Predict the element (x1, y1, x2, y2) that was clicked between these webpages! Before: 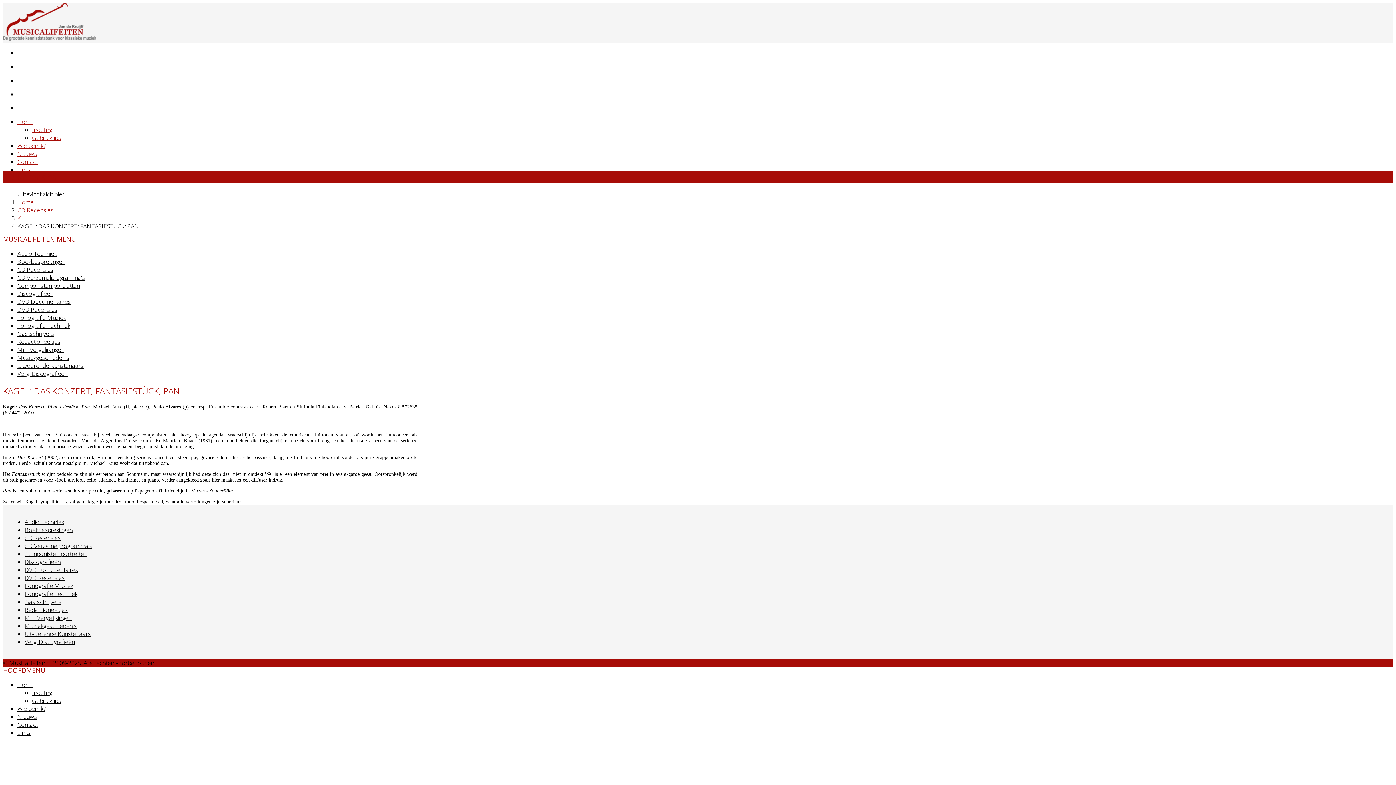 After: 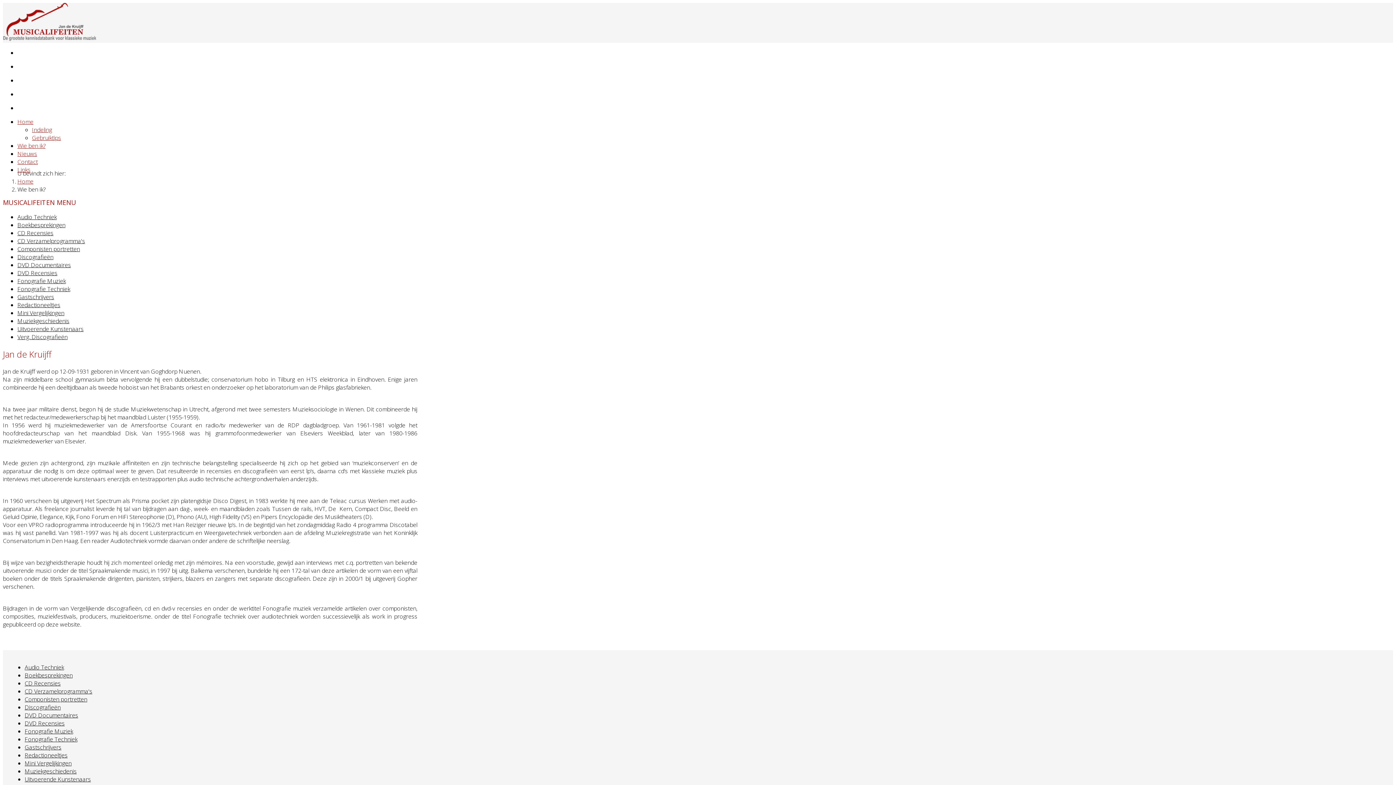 Action: label: Wie ben ik? bbox: (17, 141, 45, 149)